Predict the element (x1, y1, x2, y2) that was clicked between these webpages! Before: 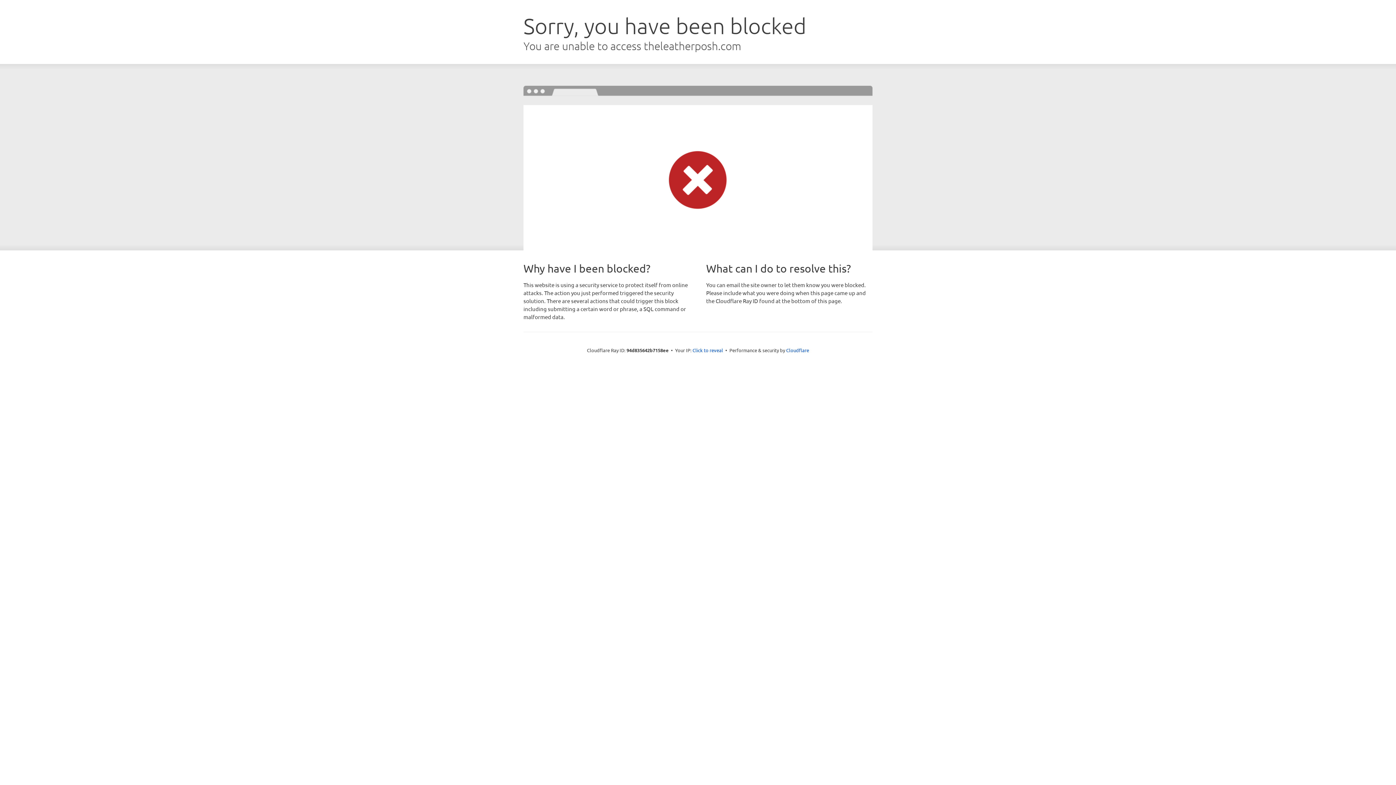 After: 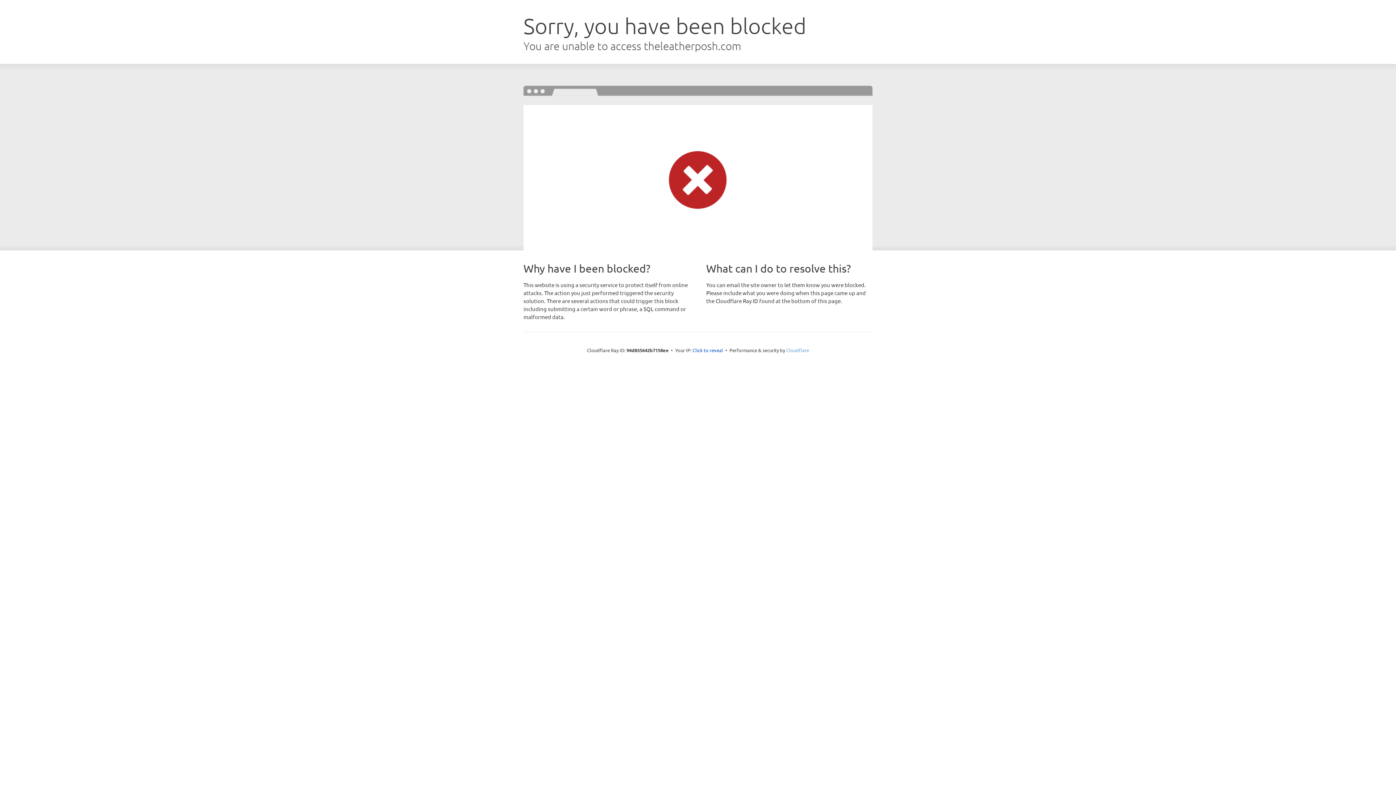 Action: label: Cloudflare bbox: (786, 347, 809, 353)